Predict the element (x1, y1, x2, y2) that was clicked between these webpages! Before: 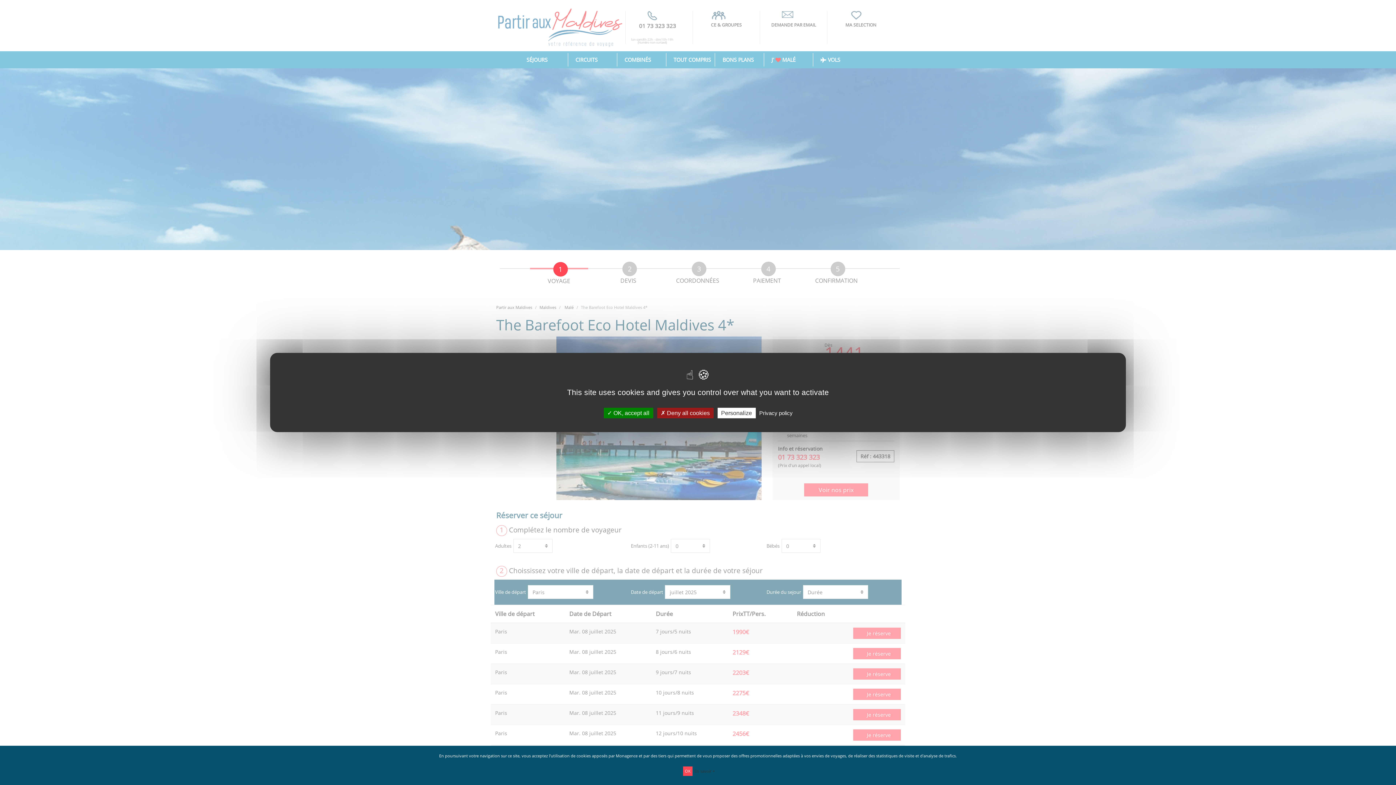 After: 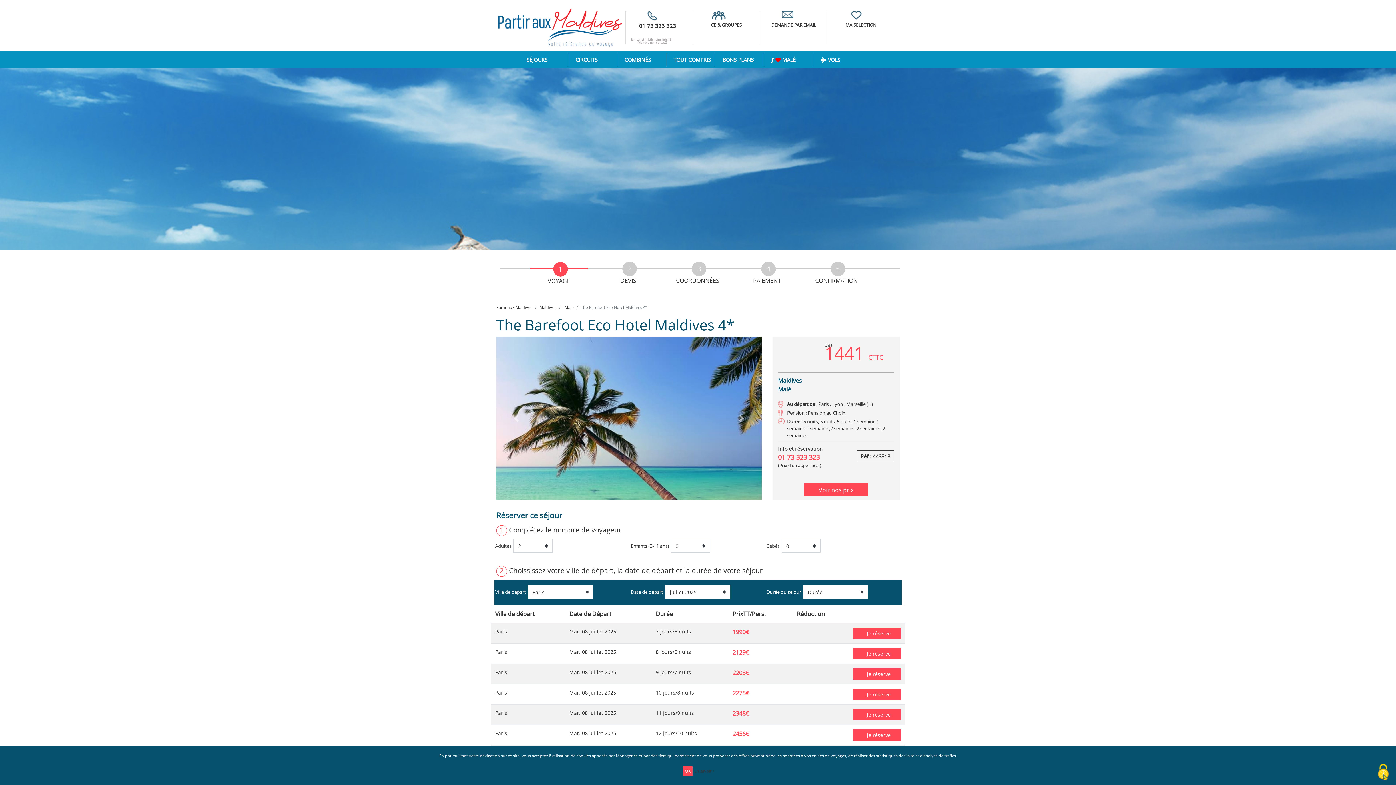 Action: bbox: (657, 408, 713, 418) label:  Deny all cookies